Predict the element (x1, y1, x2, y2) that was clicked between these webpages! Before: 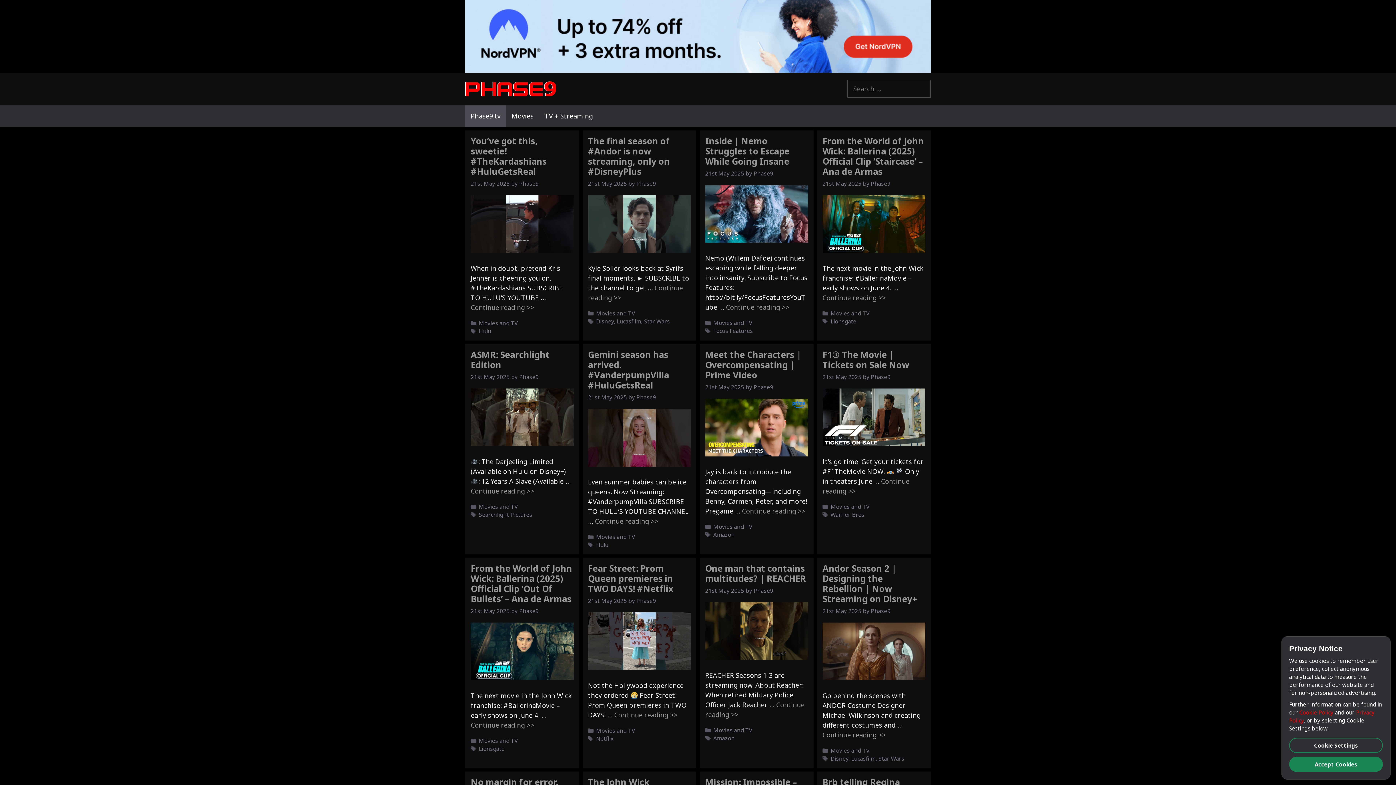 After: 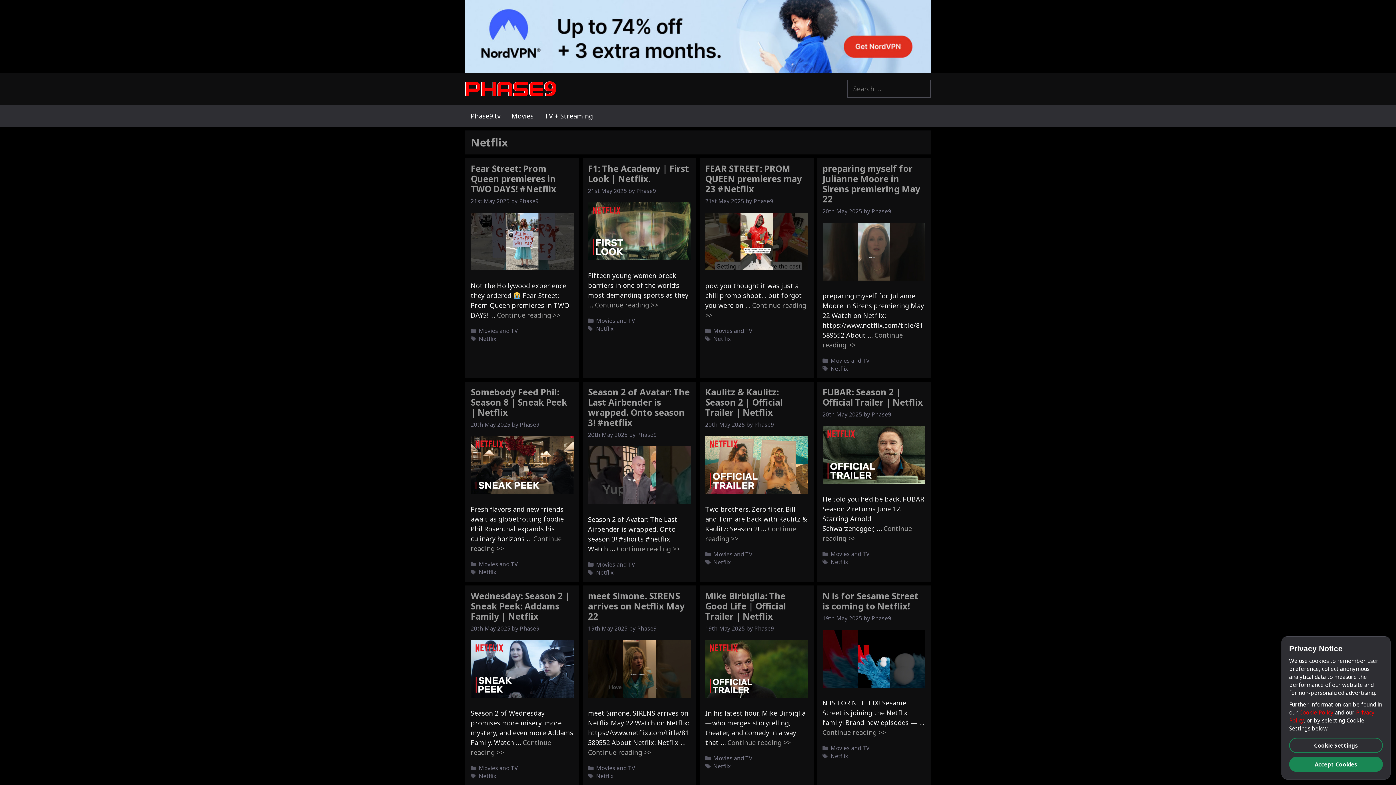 Action: label: Netflix bbox: (596, 735, 613, 742)